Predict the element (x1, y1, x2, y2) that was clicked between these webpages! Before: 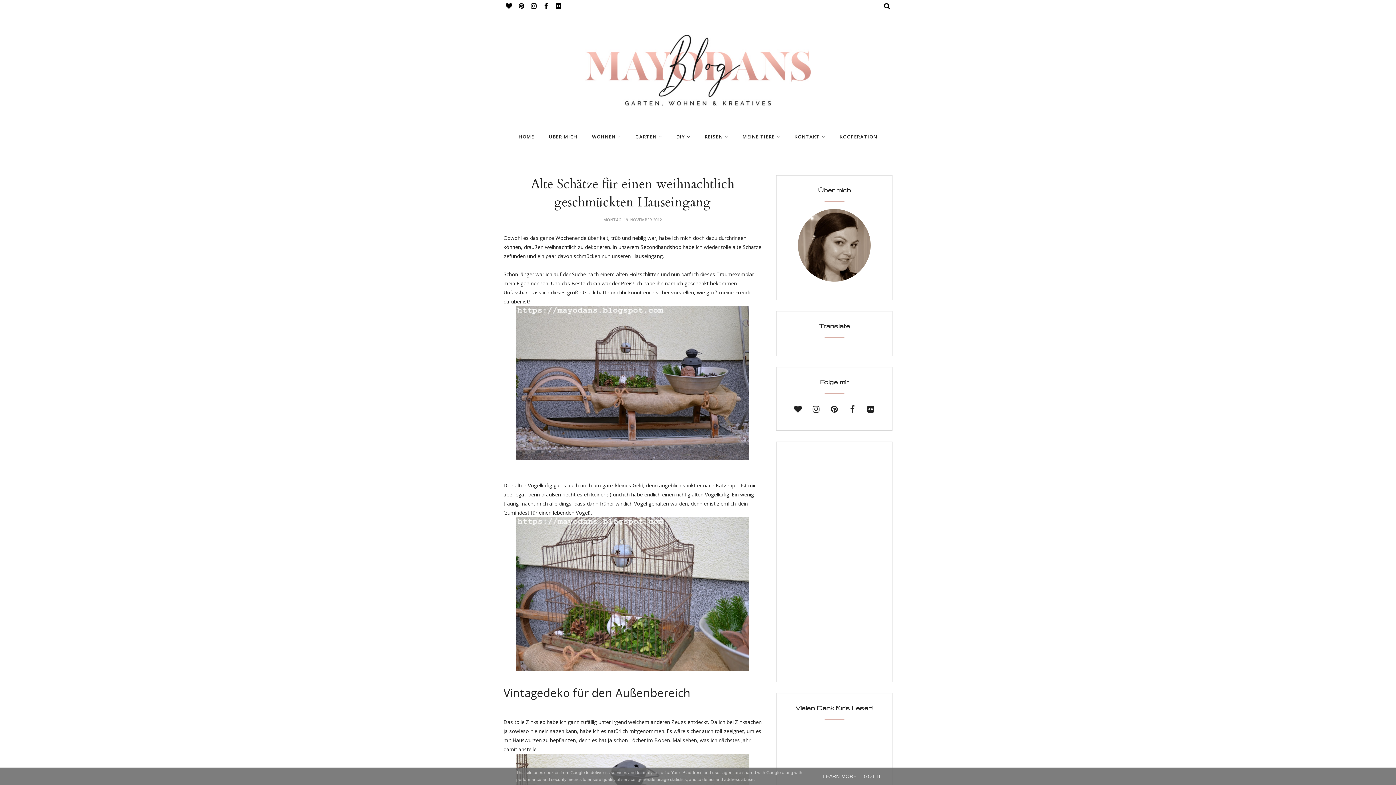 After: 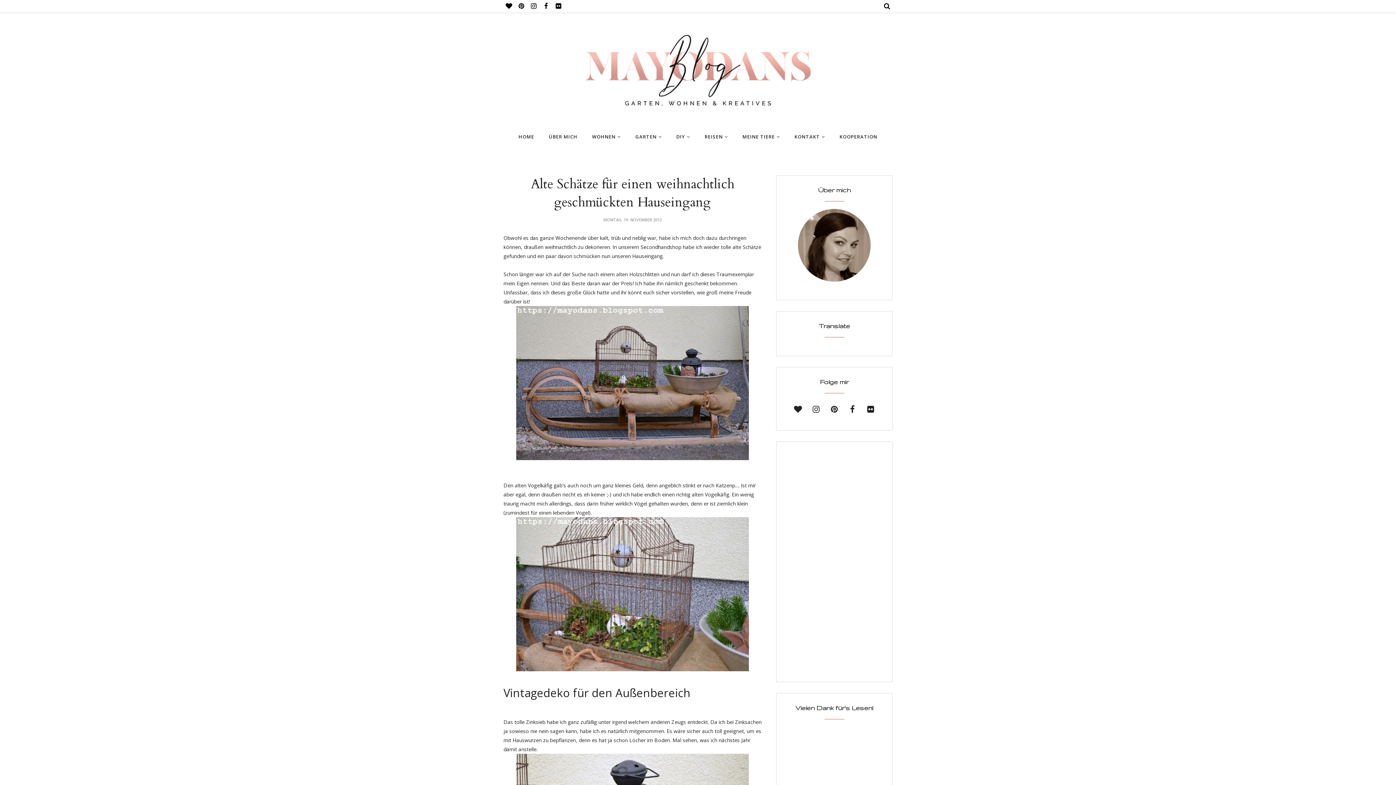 Action: bbox: (861, 773, 883, 779) label: GOT IT